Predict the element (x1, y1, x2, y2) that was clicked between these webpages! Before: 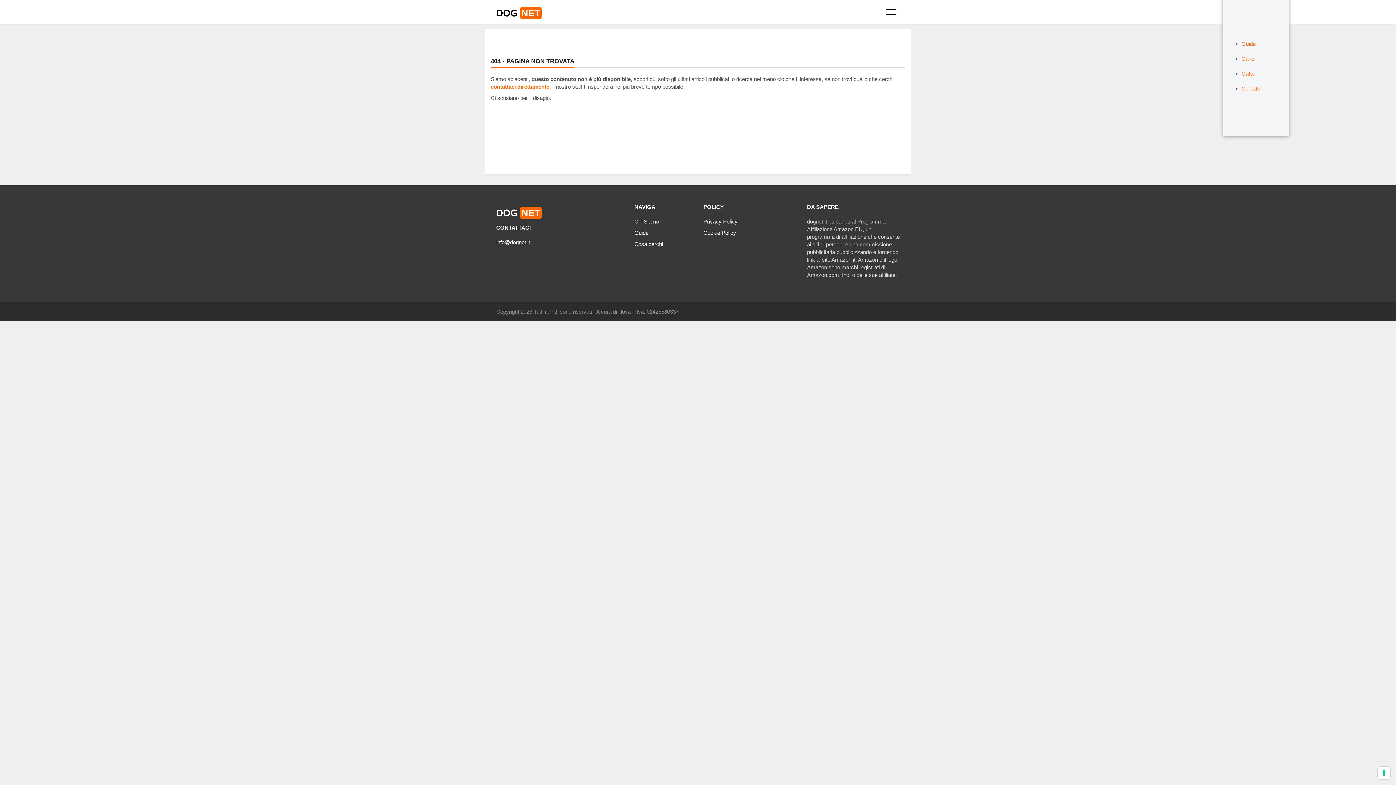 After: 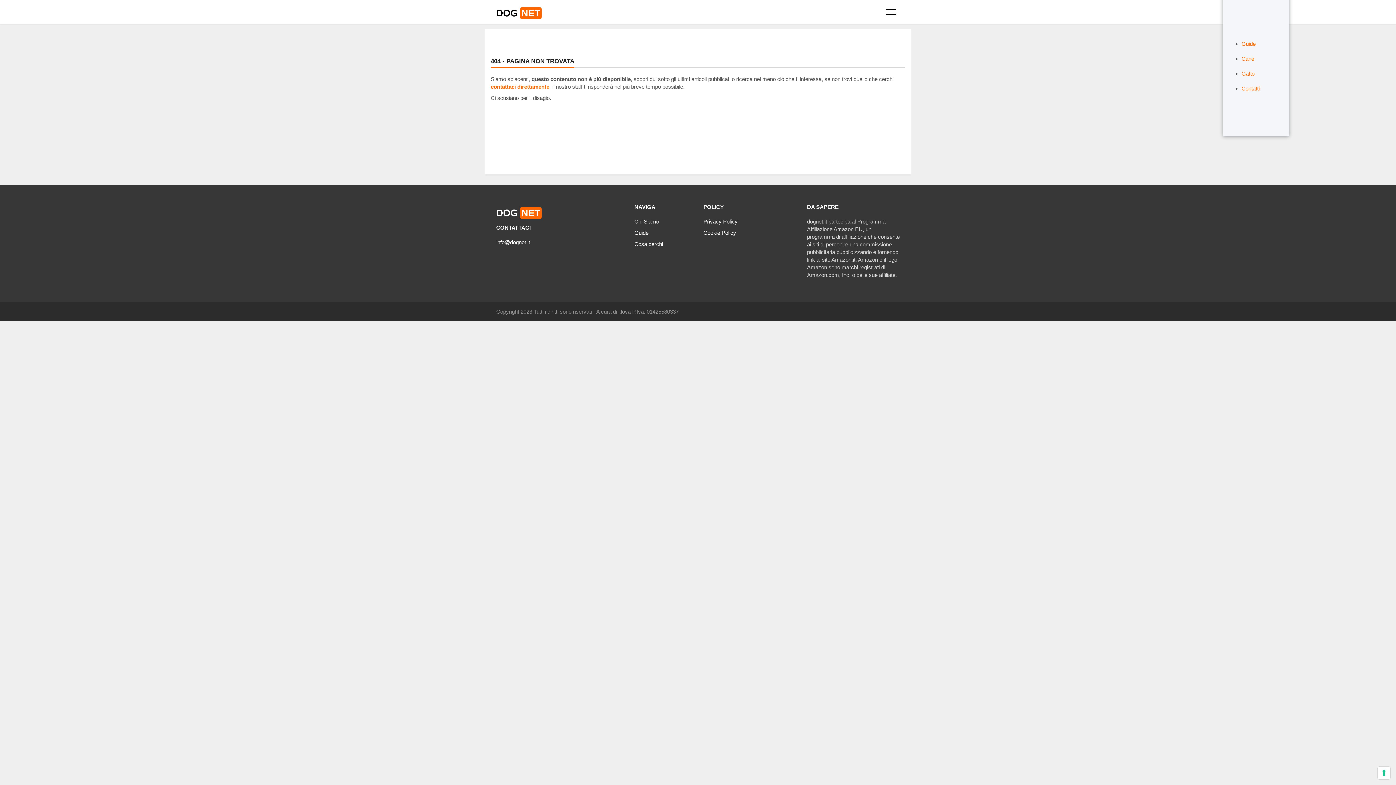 Action: label: Contatti bbox: (1241, 85, 1260, 91)